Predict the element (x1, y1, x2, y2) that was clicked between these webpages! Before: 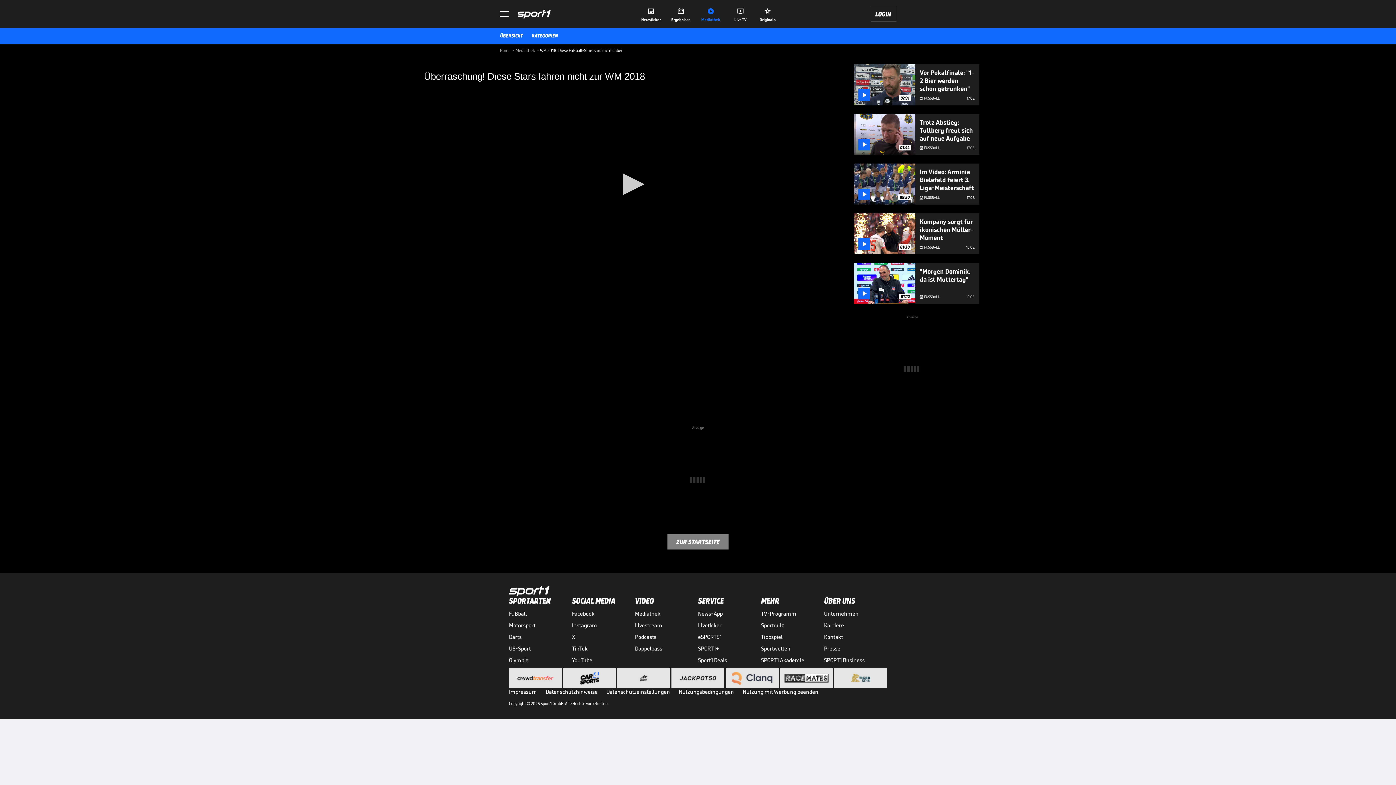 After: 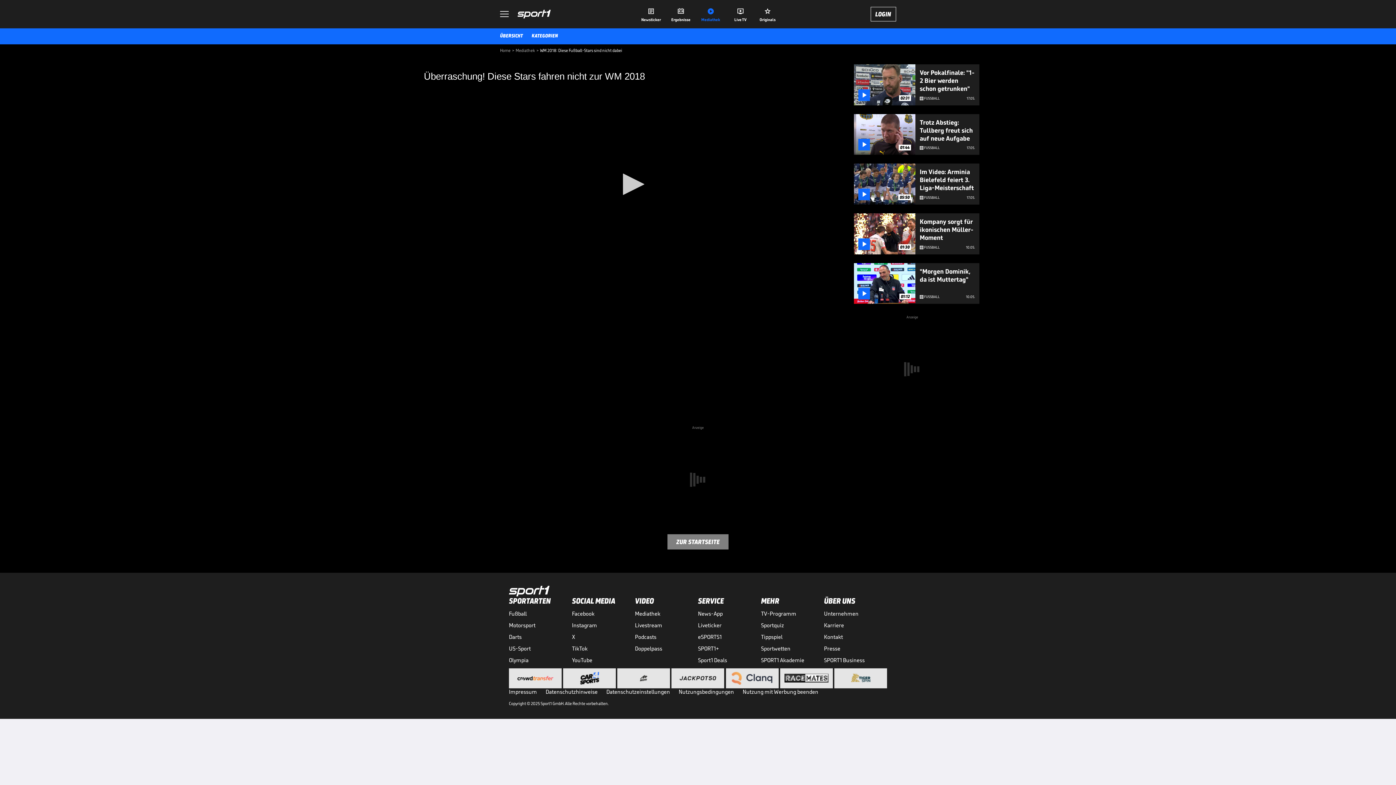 Action: bbox: (637, 672, 650, 684)